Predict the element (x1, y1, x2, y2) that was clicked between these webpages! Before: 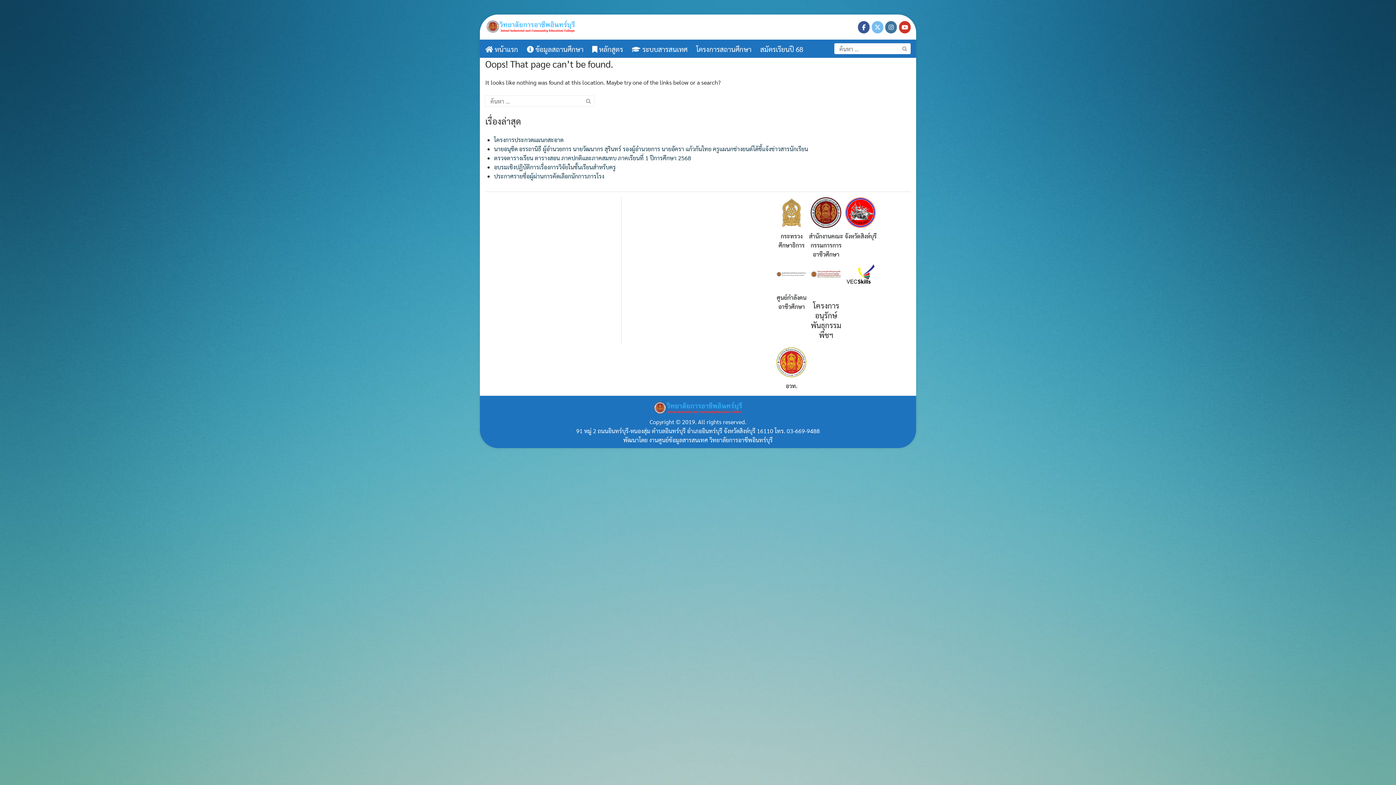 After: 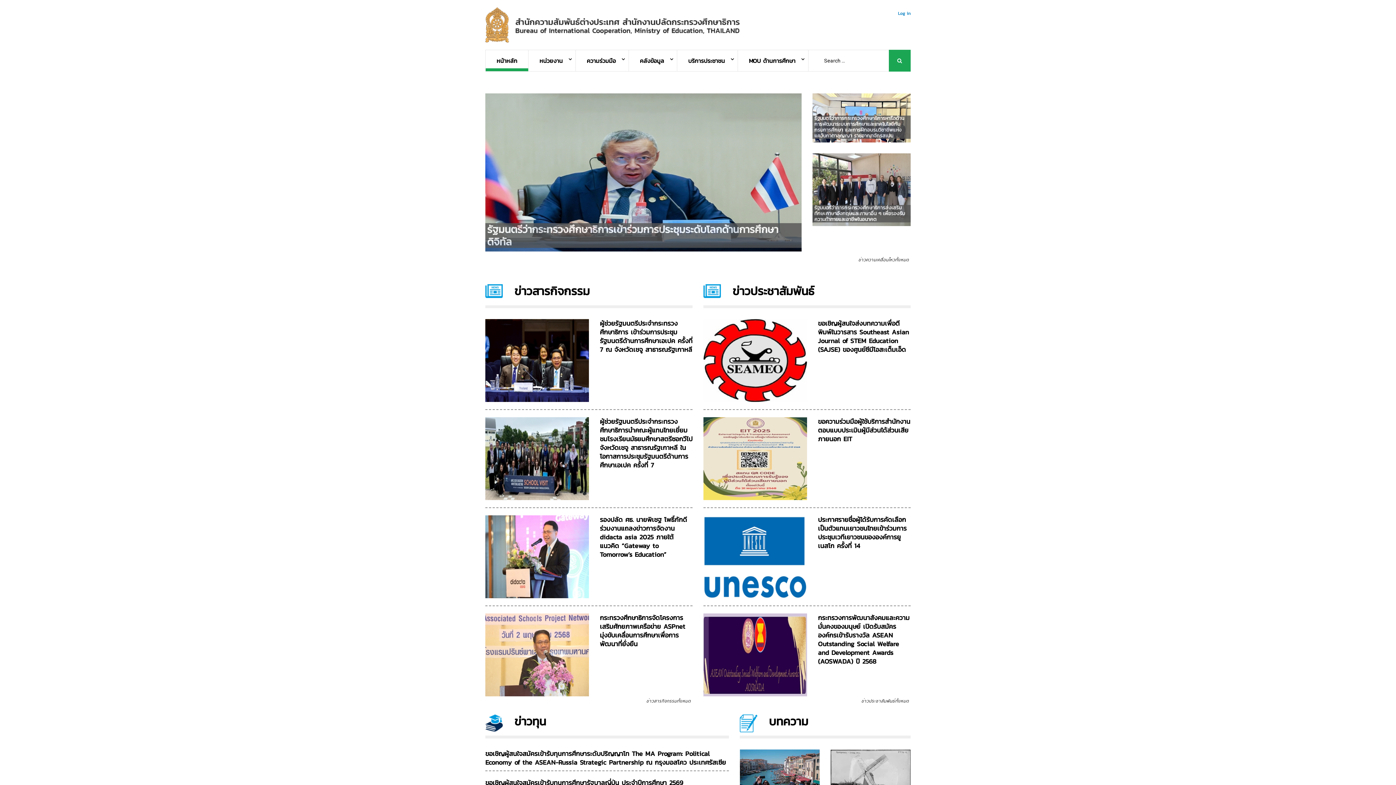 Action: label:   bbox: (774, 197, 809, 258)